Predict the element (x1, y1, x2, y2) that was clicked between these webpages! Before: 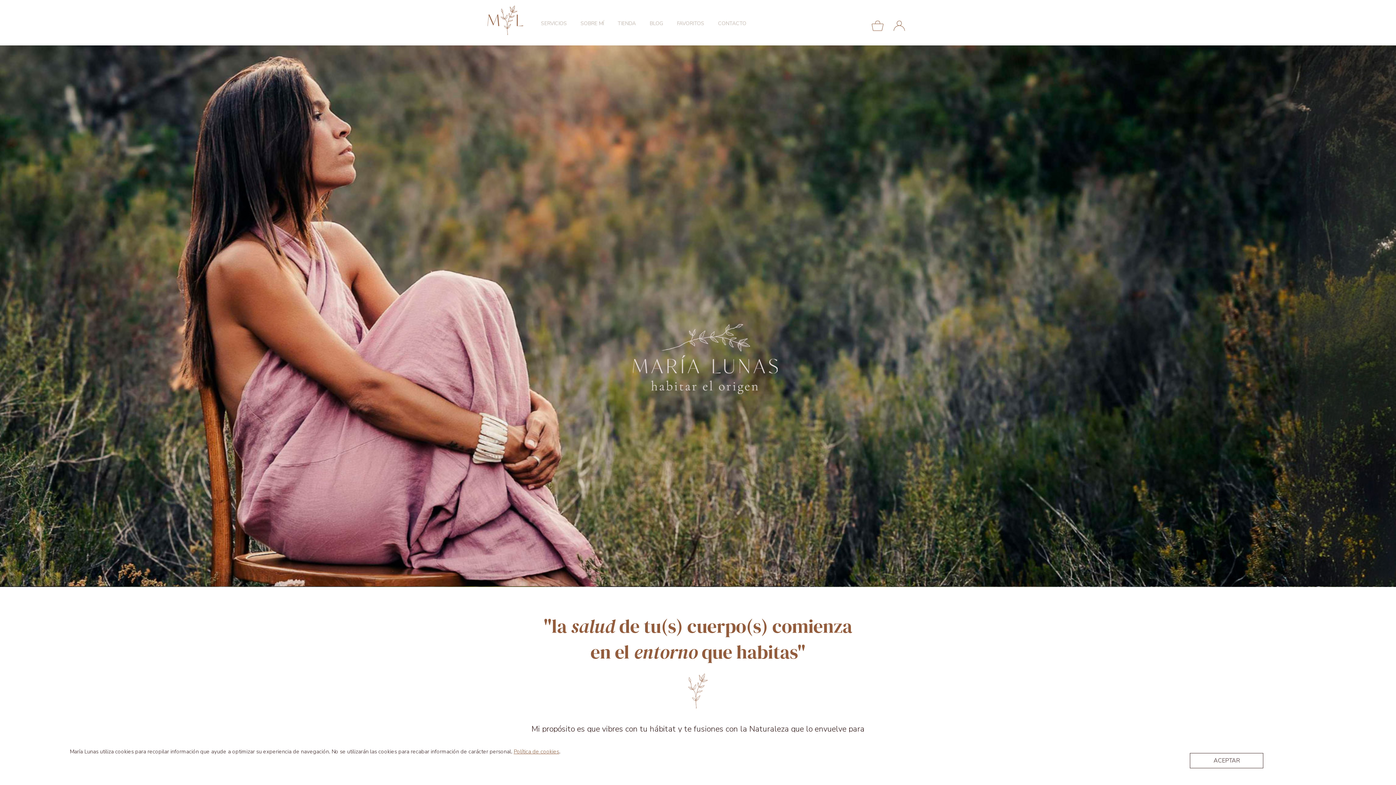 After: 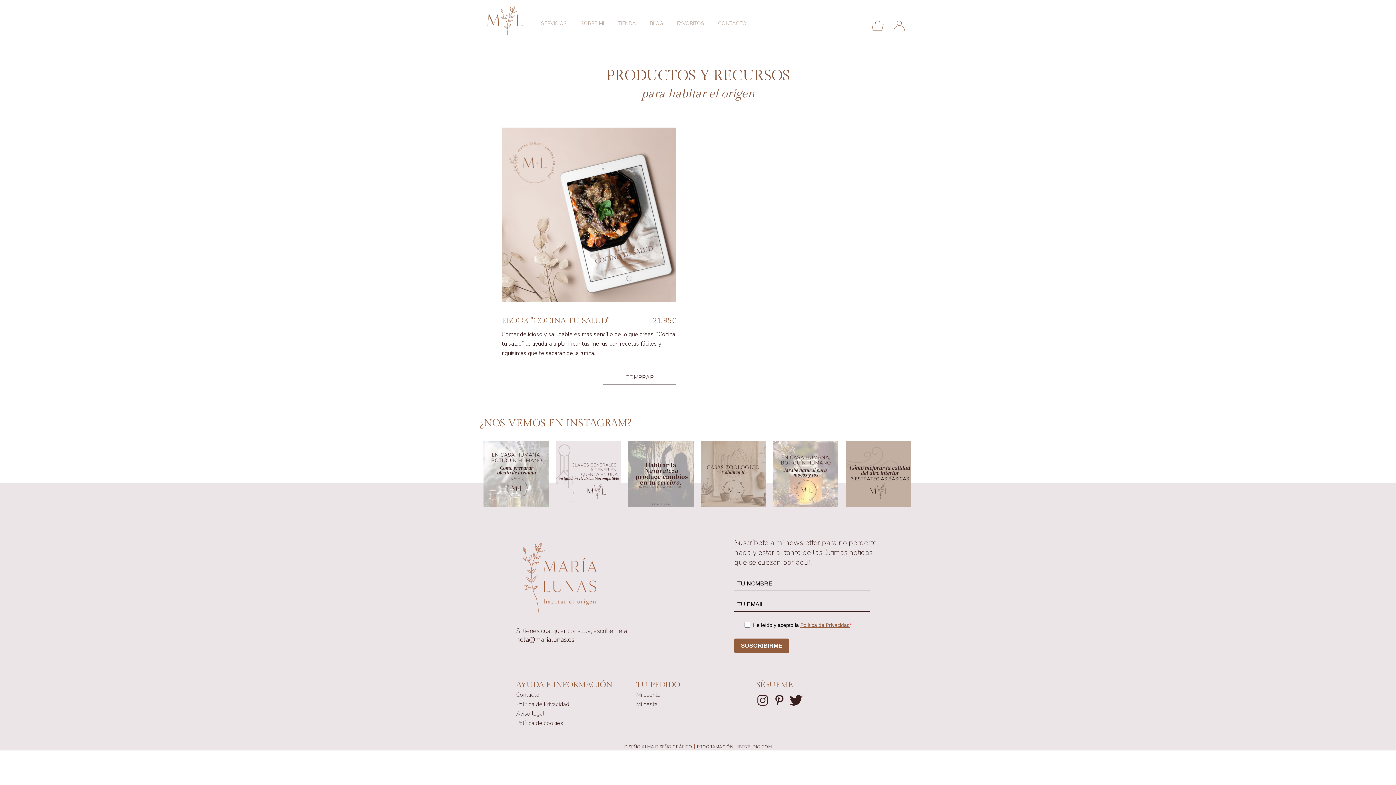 Action: bbox: (617, 20, 636, 26) label: TIENDA